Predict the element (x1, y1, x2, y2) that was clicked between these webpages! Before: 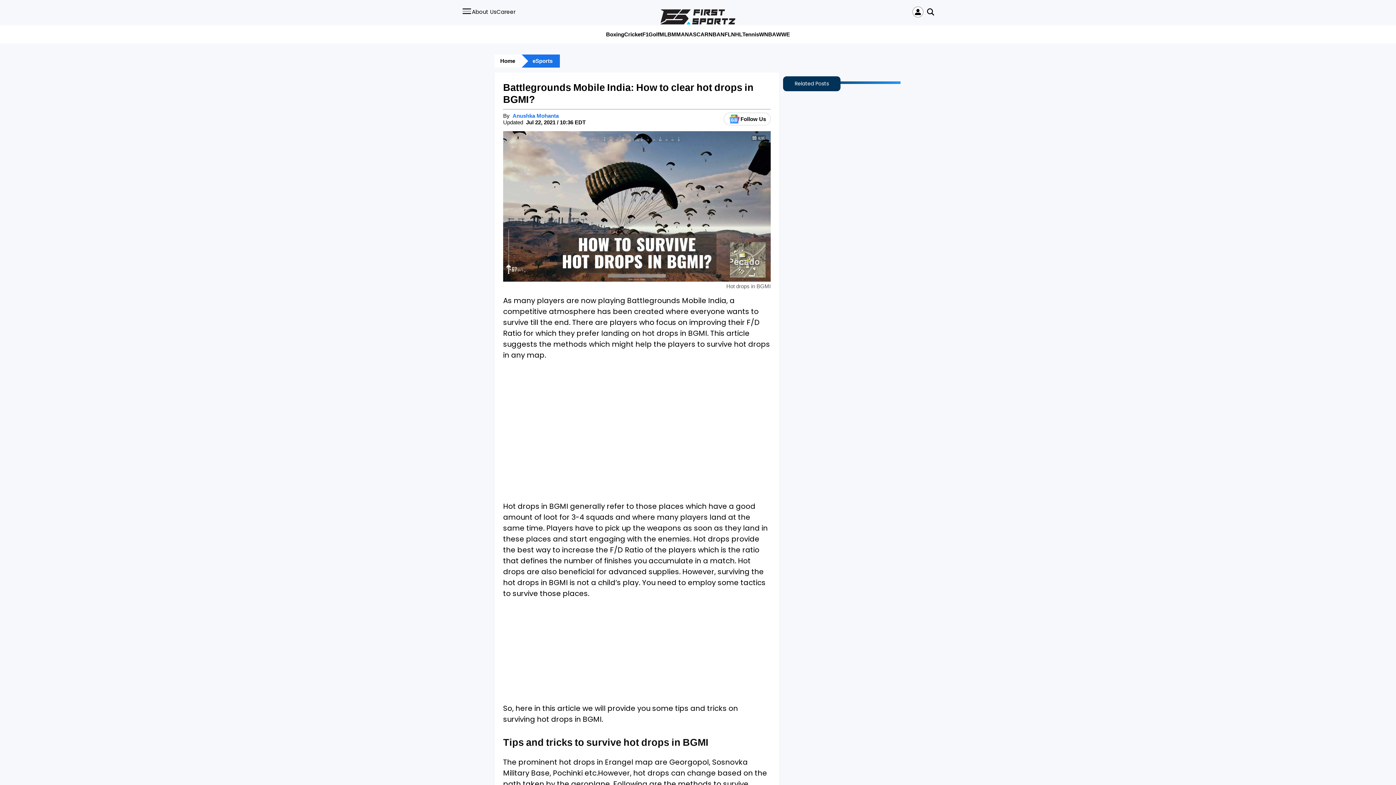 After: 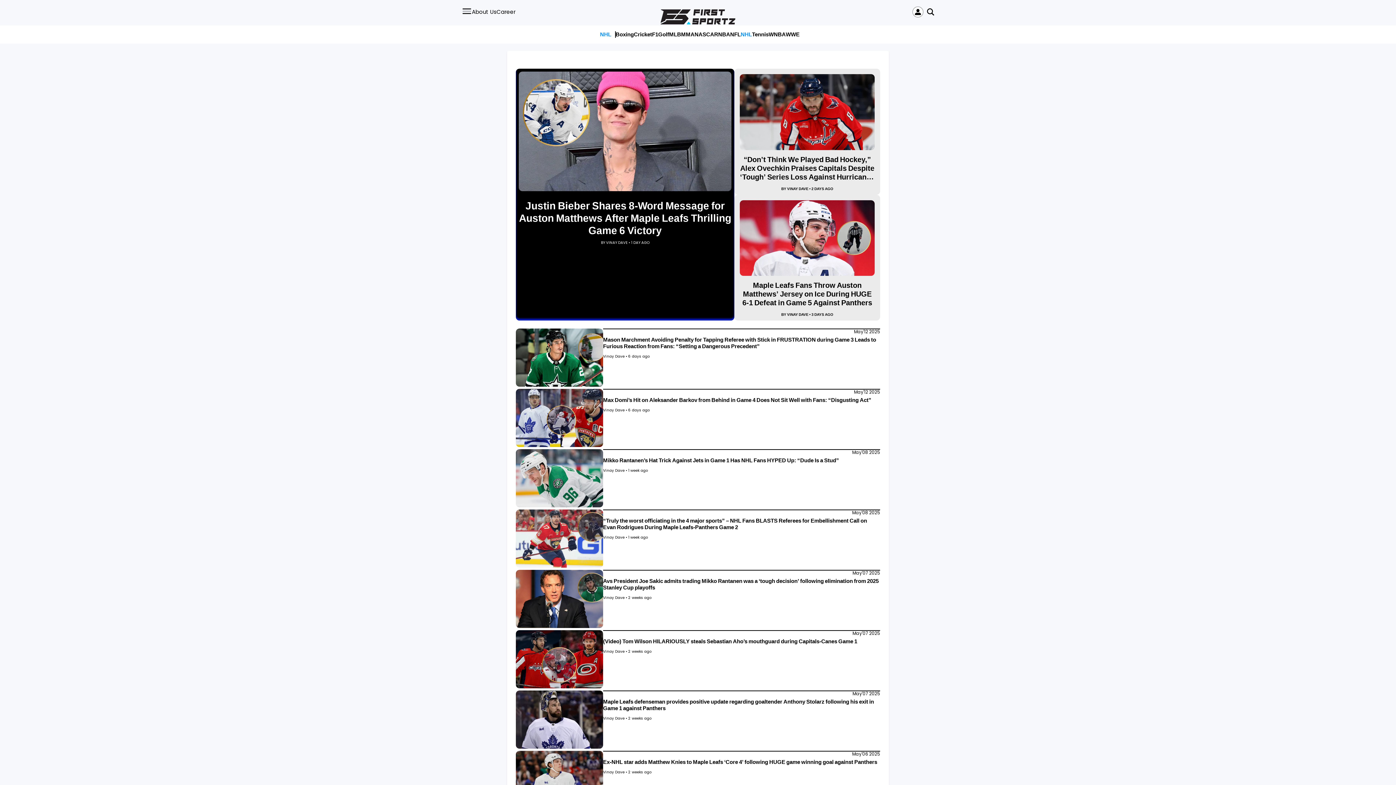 Action: bbox: (731, 30, 742, 38) label: NHL